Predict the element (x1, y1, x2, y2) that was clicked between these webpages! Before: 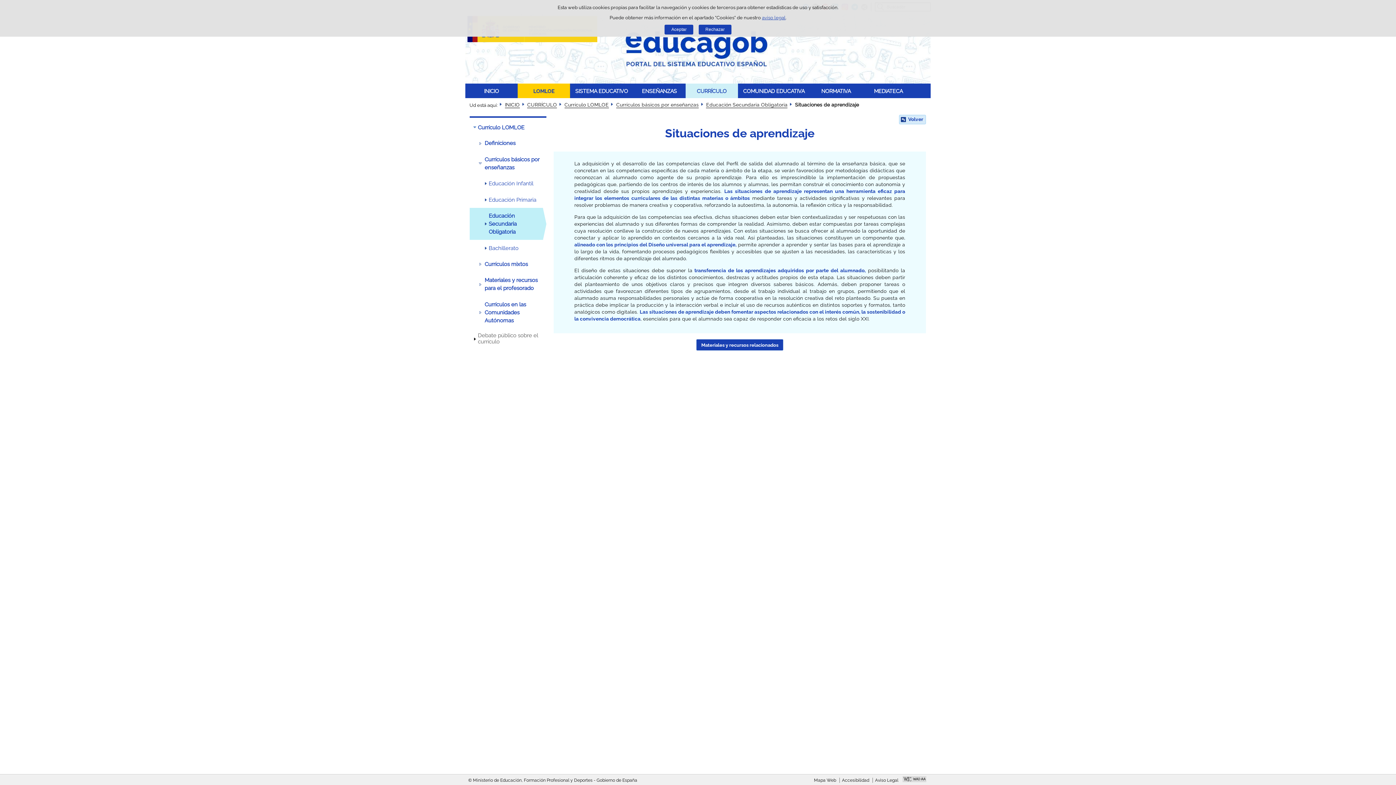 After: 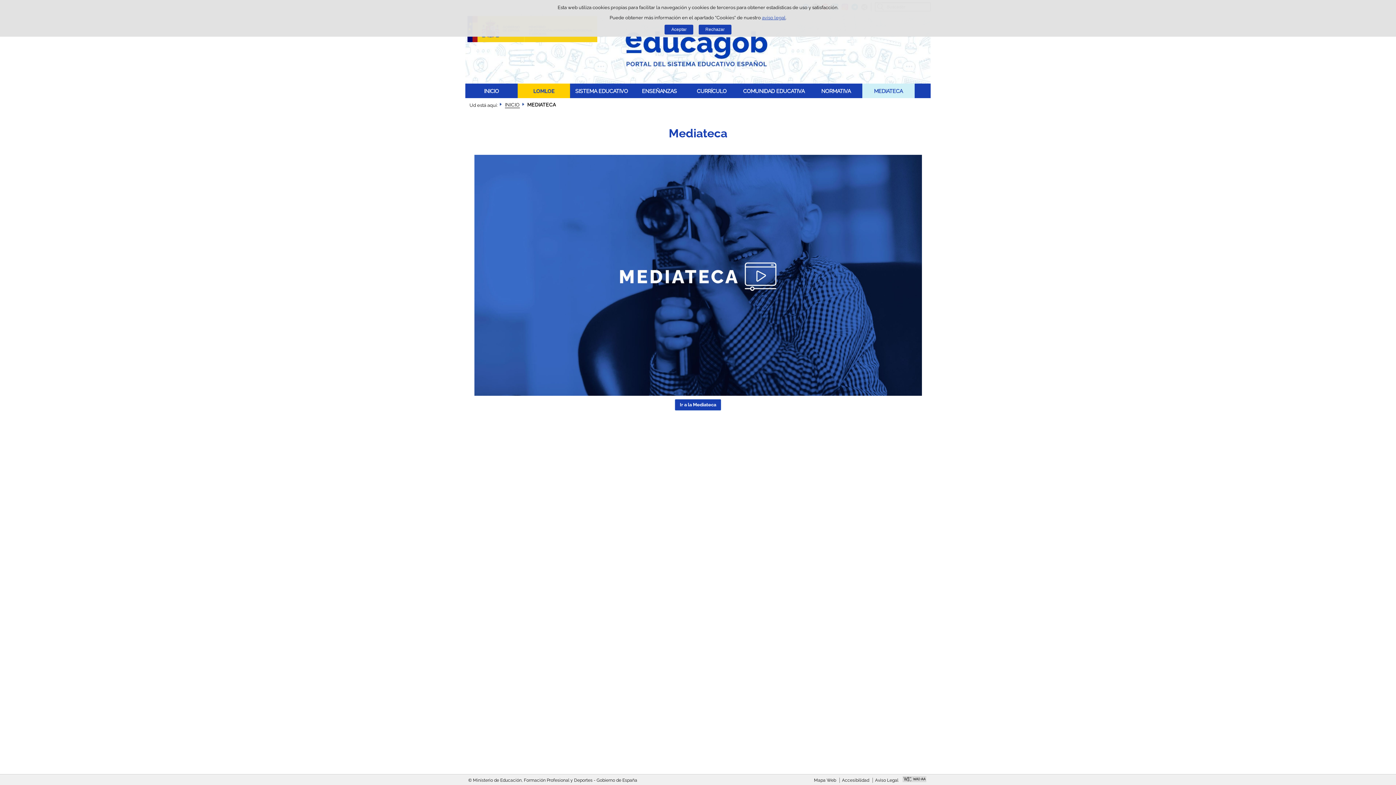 Action: bbox: (862, 83, 914, 98) label: MEDIATECA